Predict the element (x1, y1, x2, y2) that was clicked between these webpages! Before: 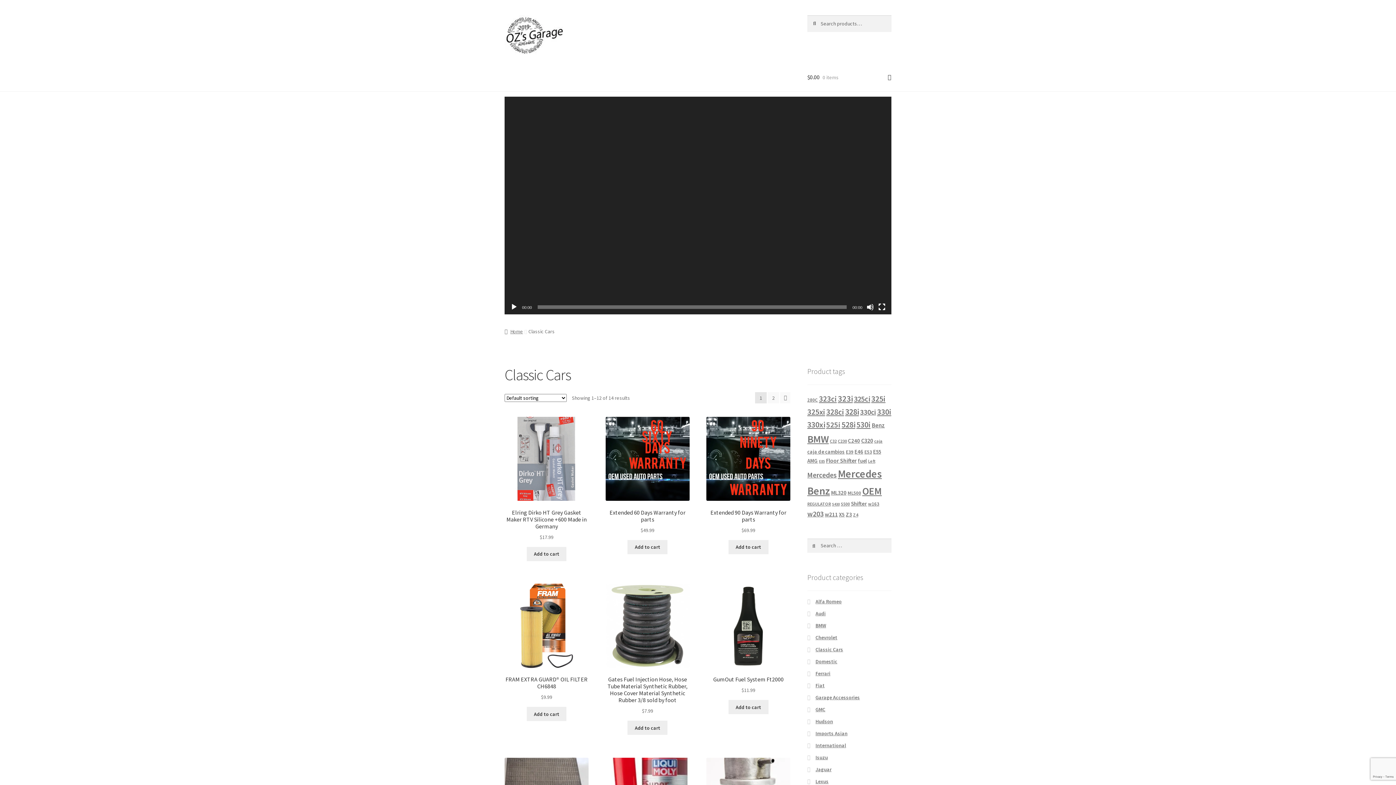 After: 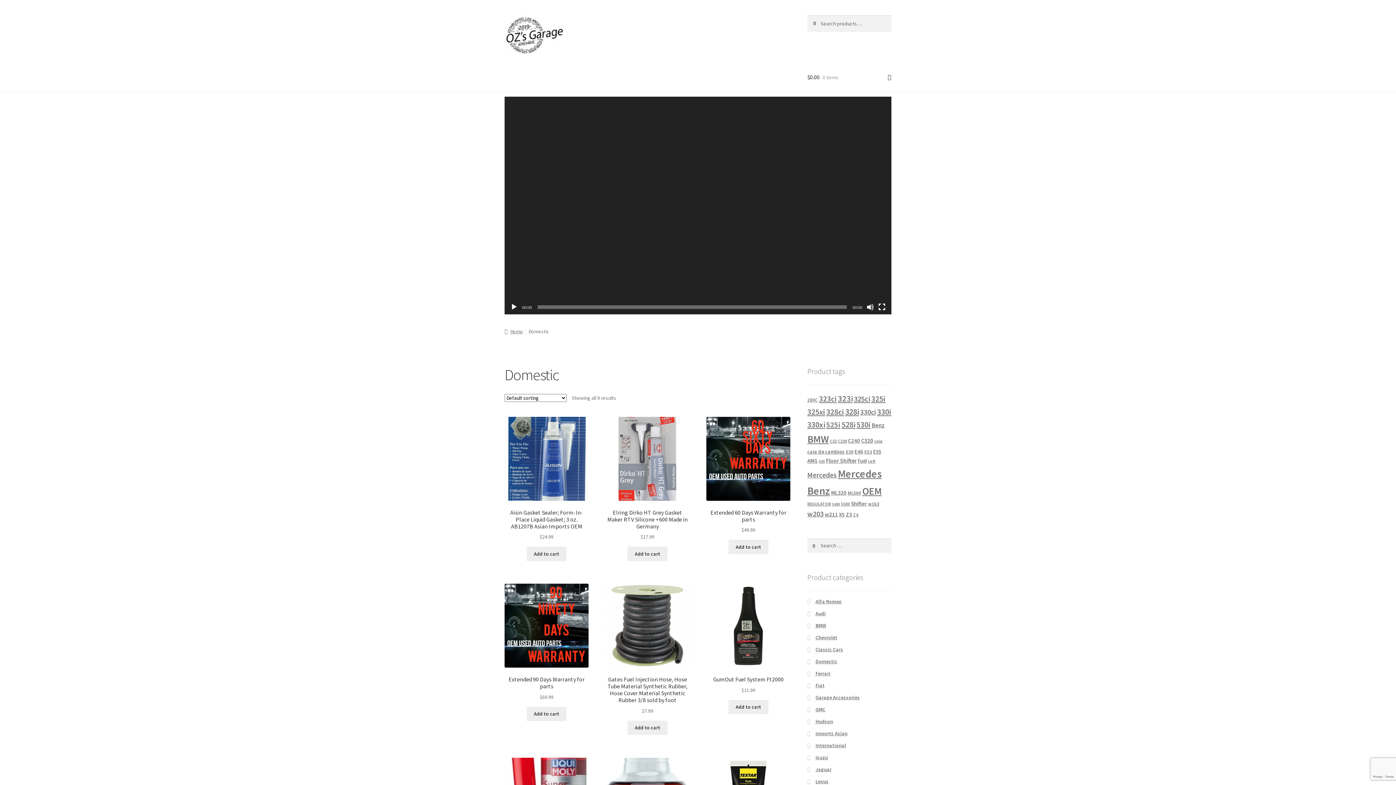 Action: bbox: (815, 658, 837, 664) label: Domestic